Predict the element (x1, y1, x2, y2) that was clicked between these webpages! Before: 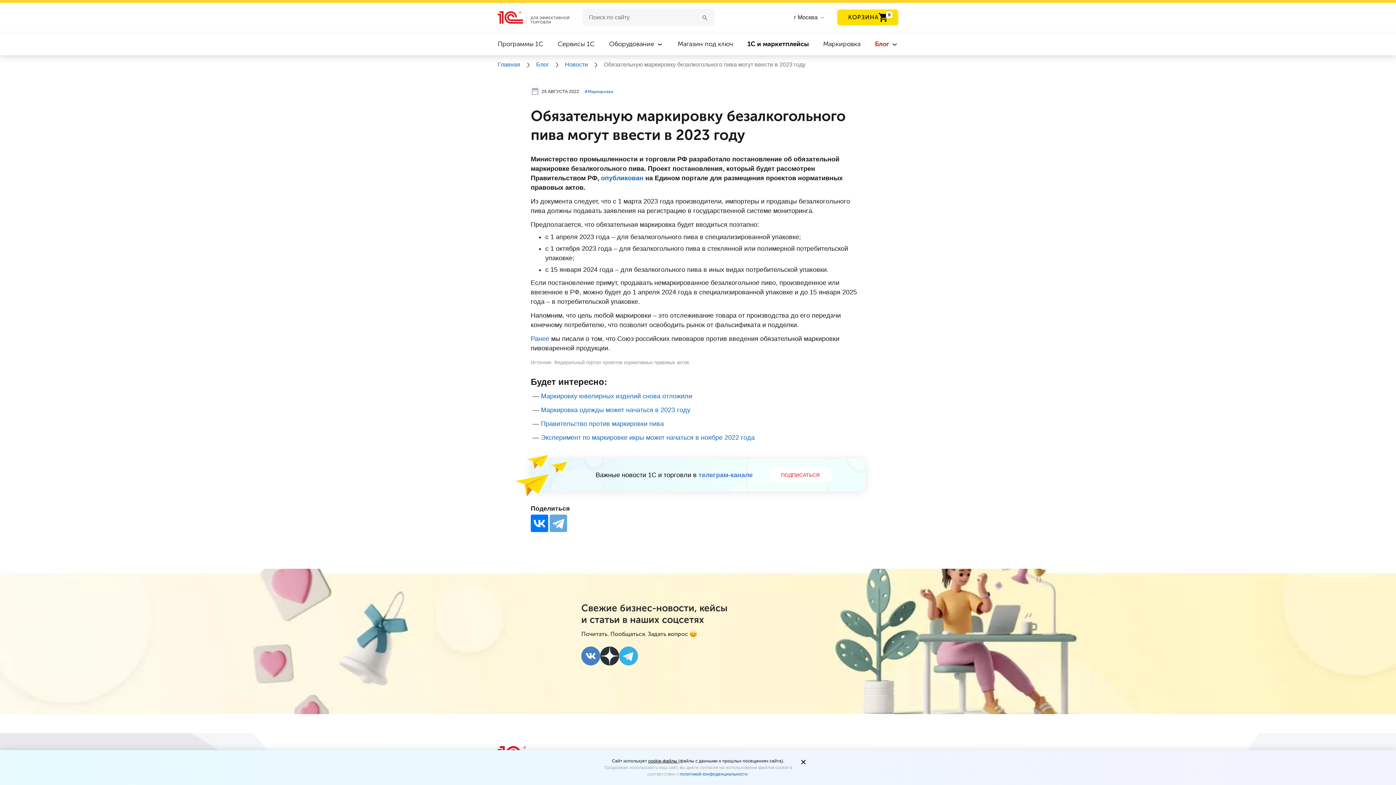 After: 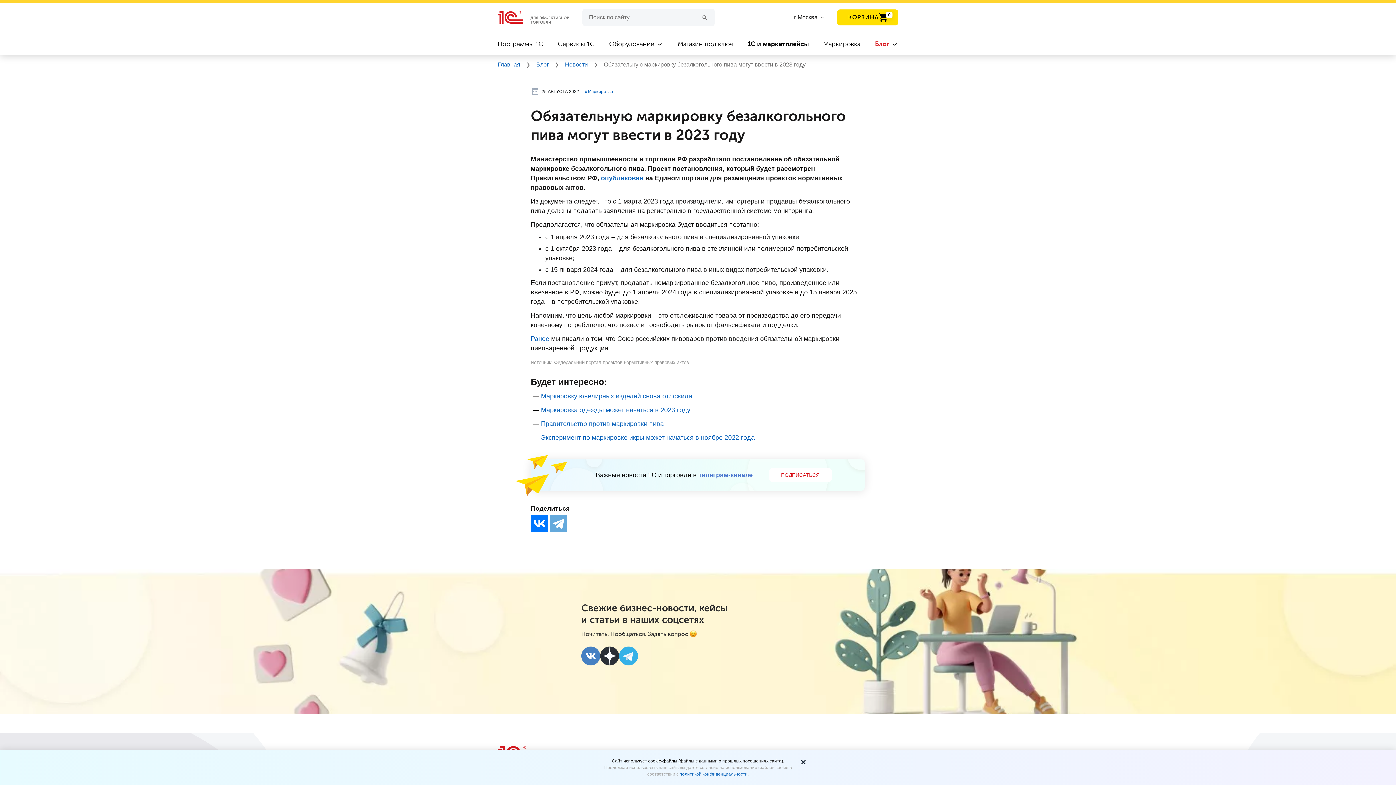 Action: bbox: (541, 392, 692, 400) label: Маркировку ювелирных изделий снова отложили